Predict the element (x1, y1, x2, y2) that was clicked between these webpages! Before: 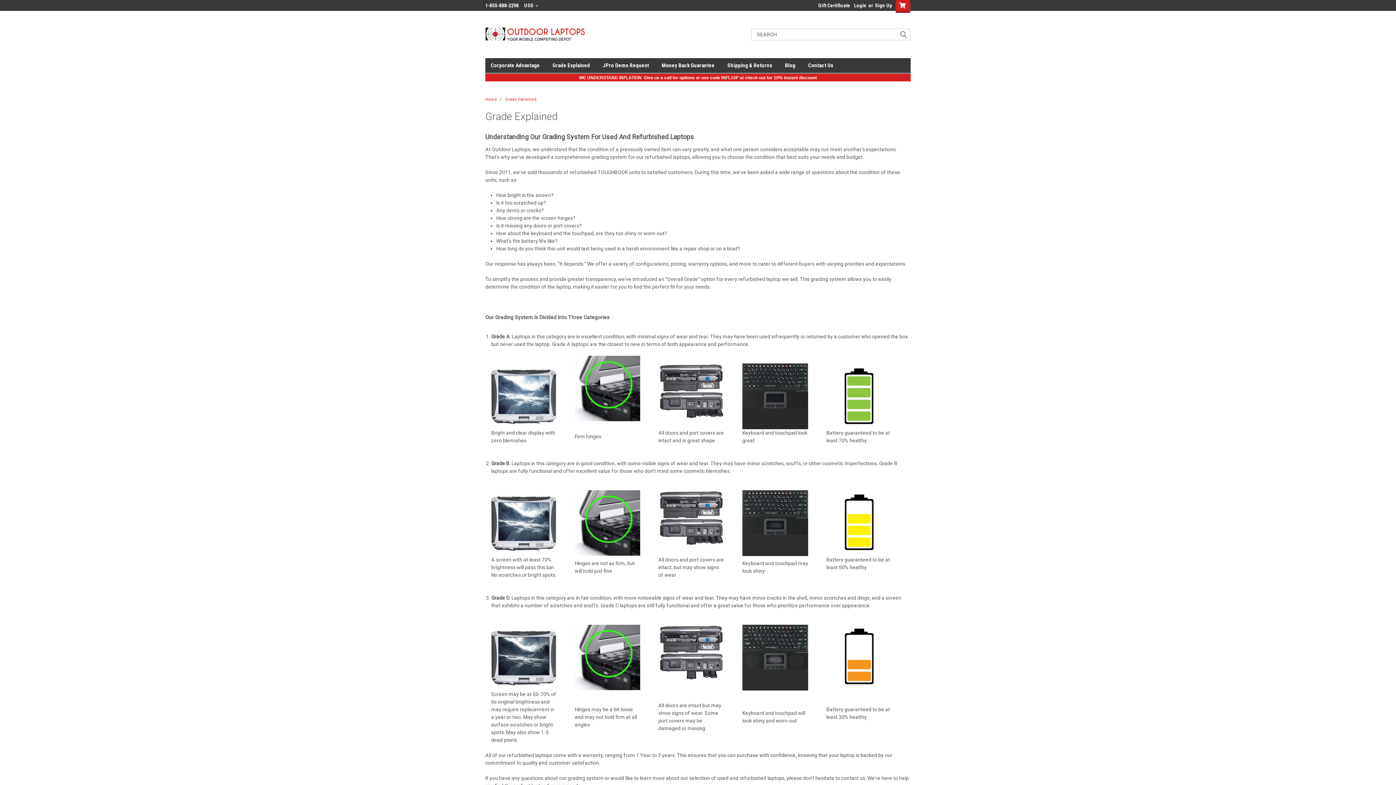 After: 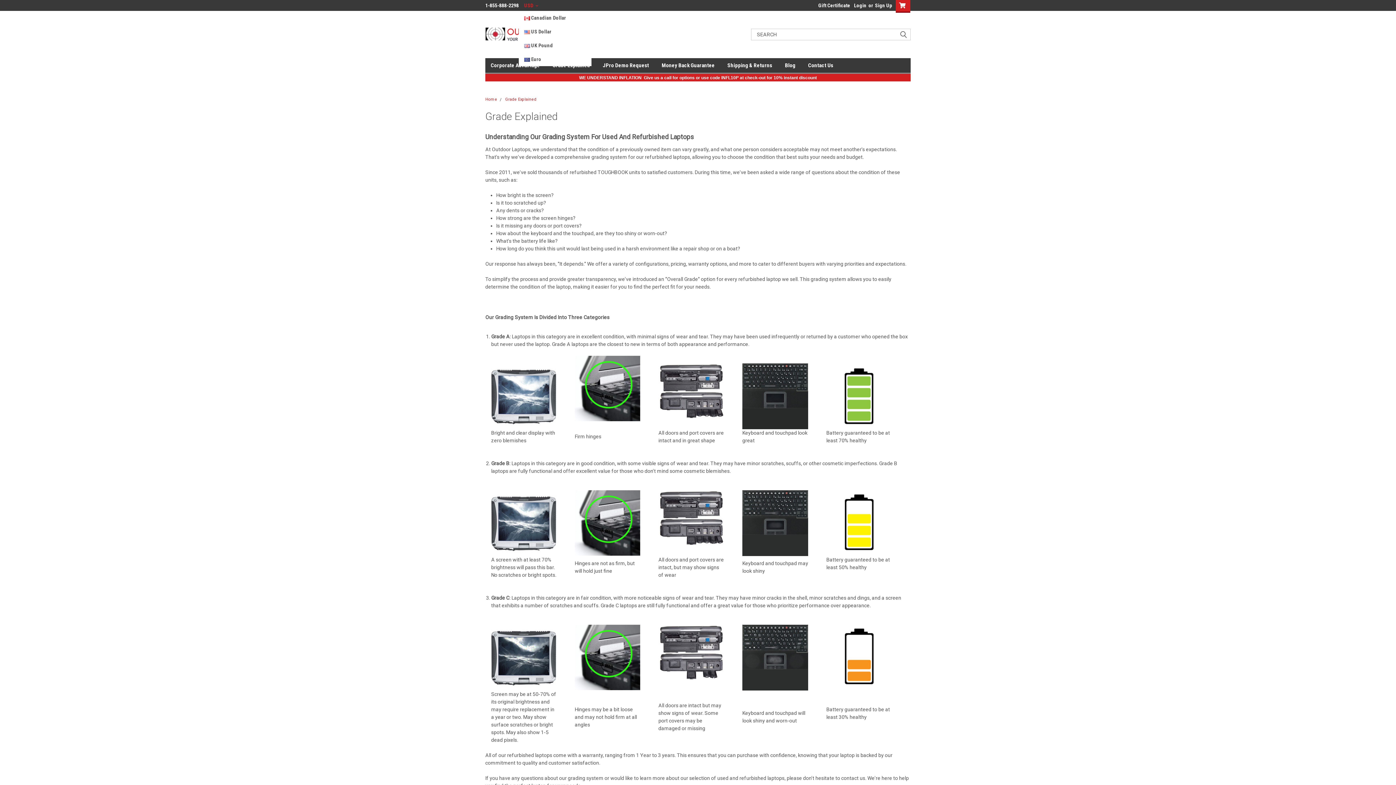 Action: label: USD  bbox: (524, 0, 538, 10)